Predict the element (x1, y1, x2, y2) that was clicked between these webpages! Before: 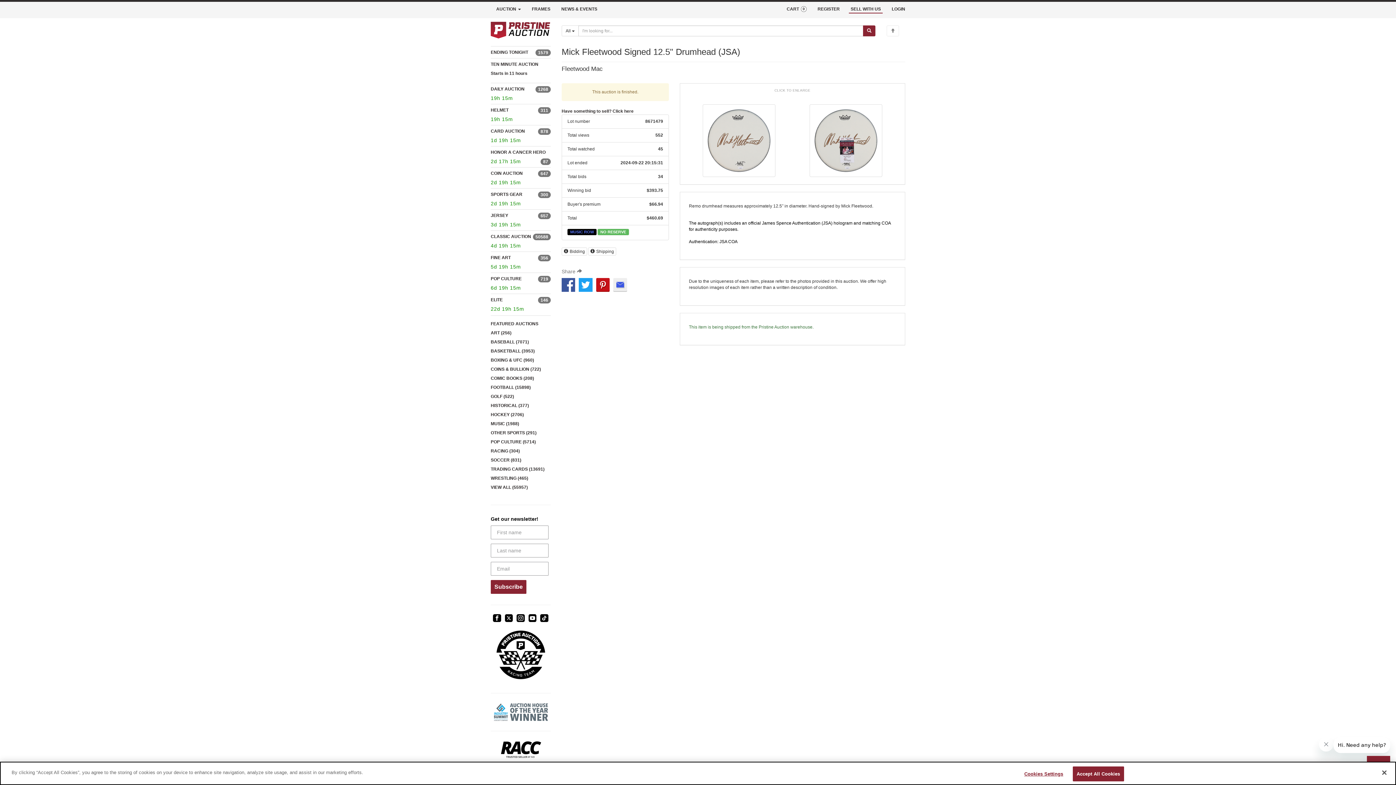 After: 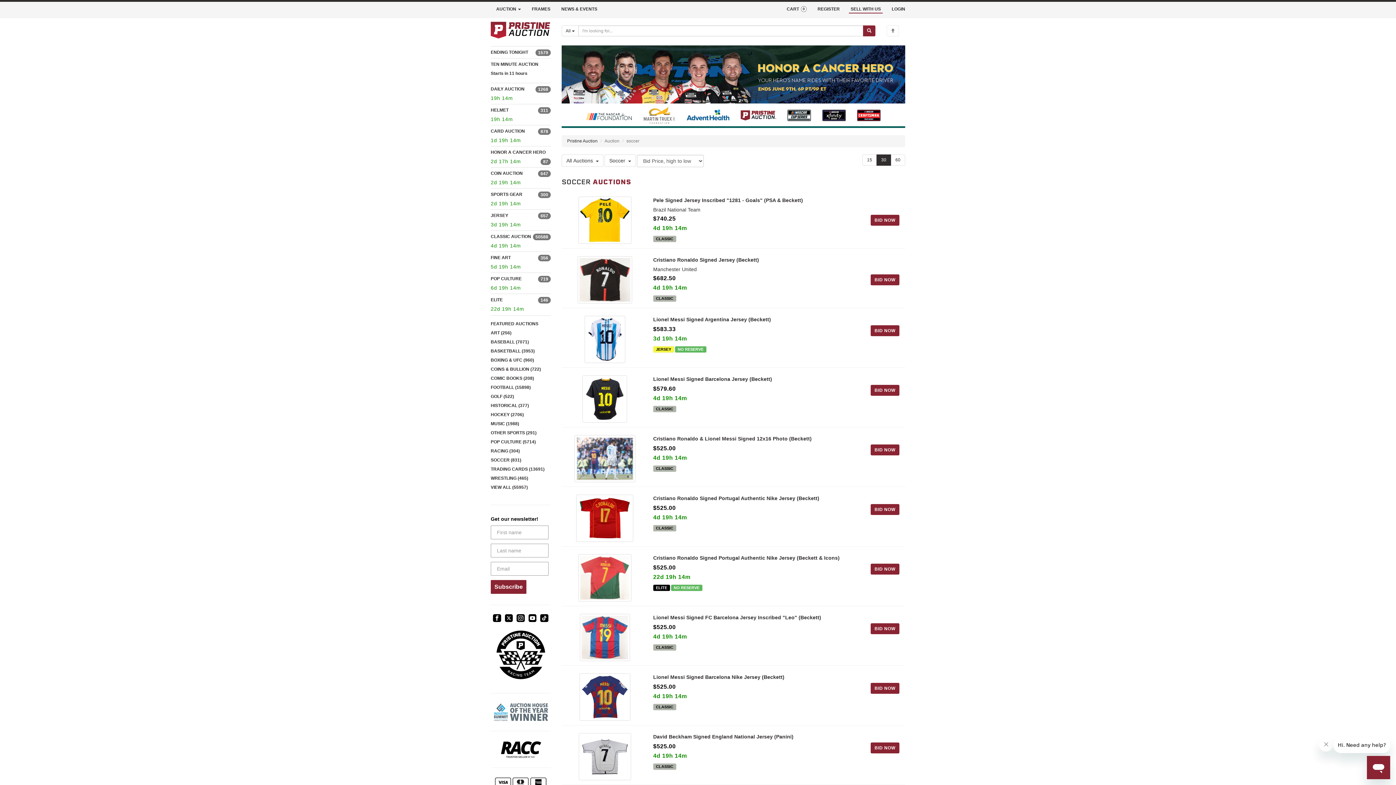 Action: label: SOCCER (831) bbox: (490, 457, 521, 462)